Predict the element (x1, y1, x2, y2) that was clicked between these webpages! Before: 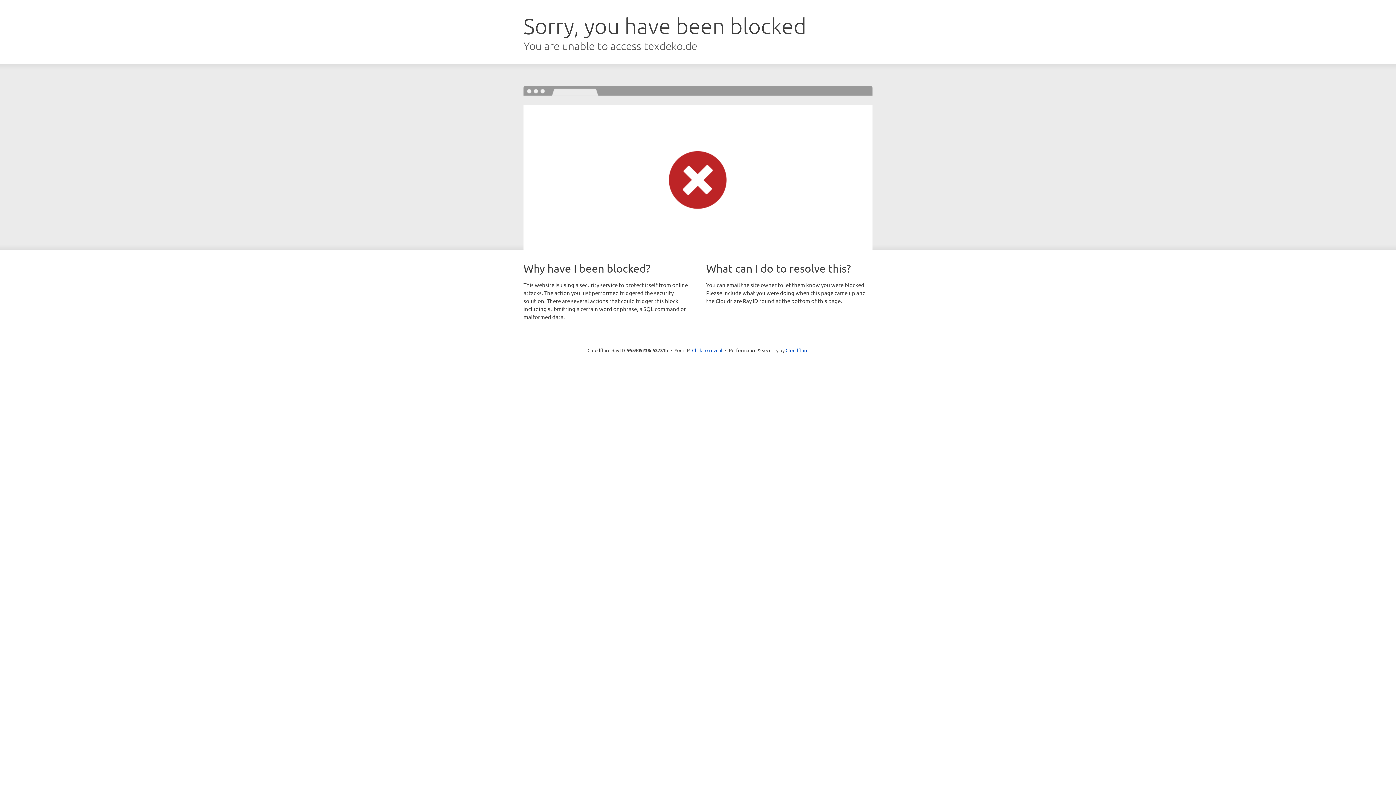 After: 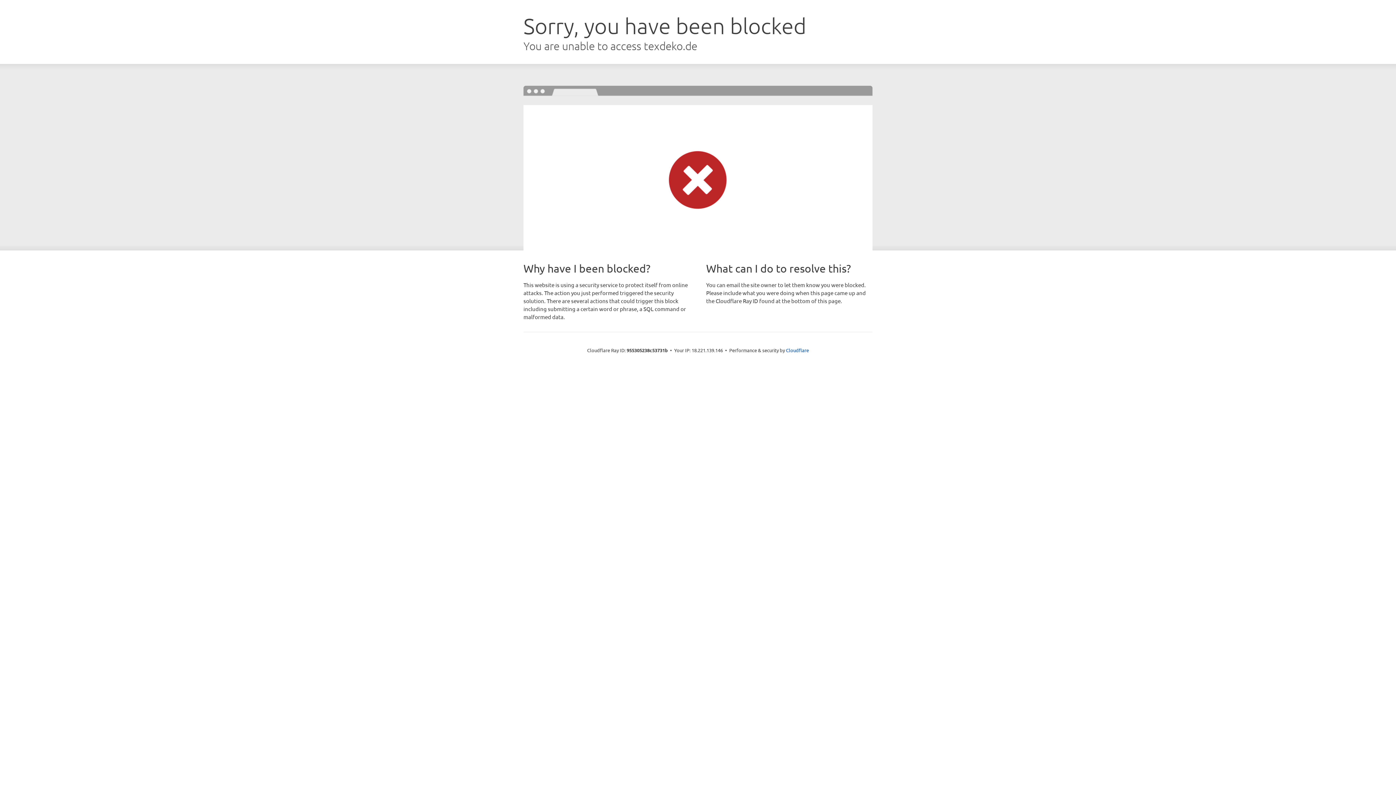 Action: bbox: (692, 346, 722, 353) label: Click to reveal